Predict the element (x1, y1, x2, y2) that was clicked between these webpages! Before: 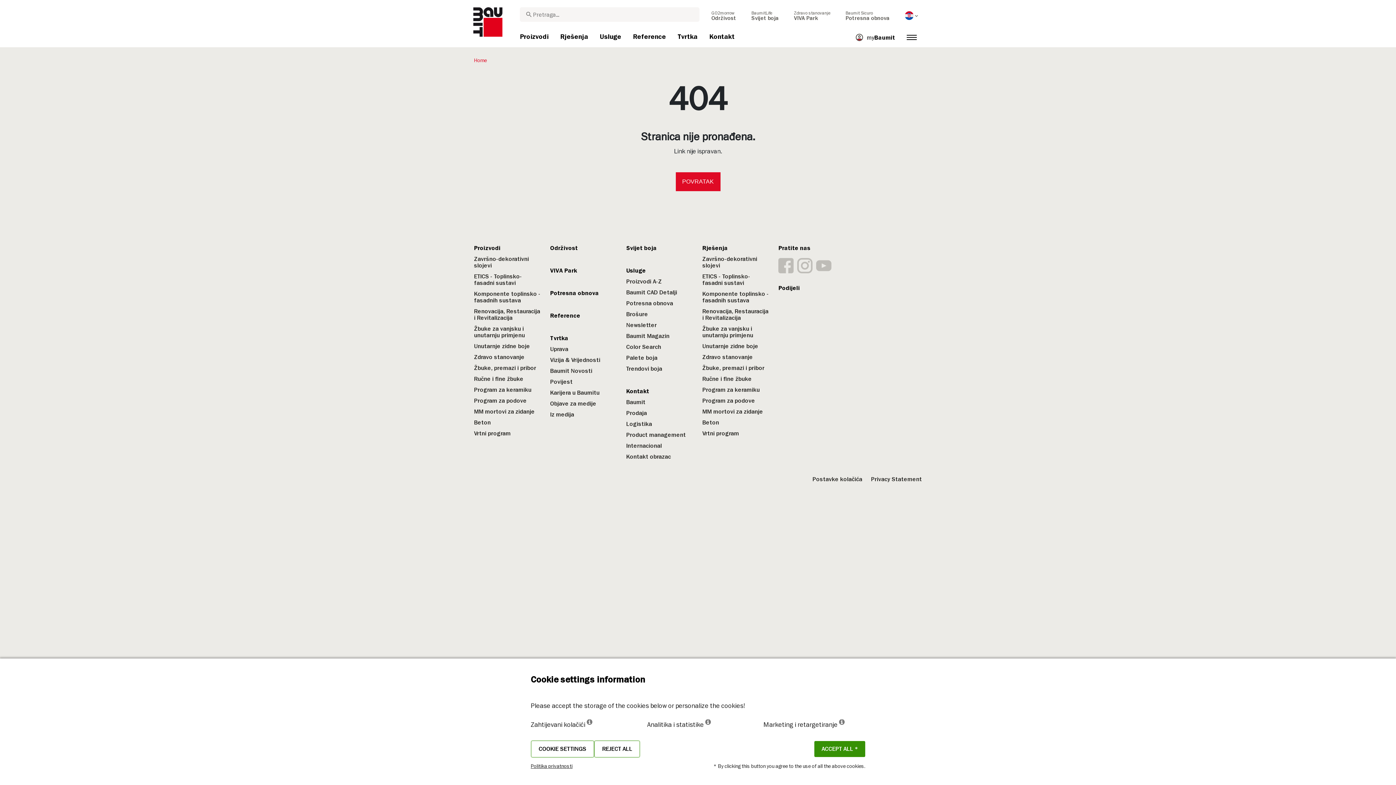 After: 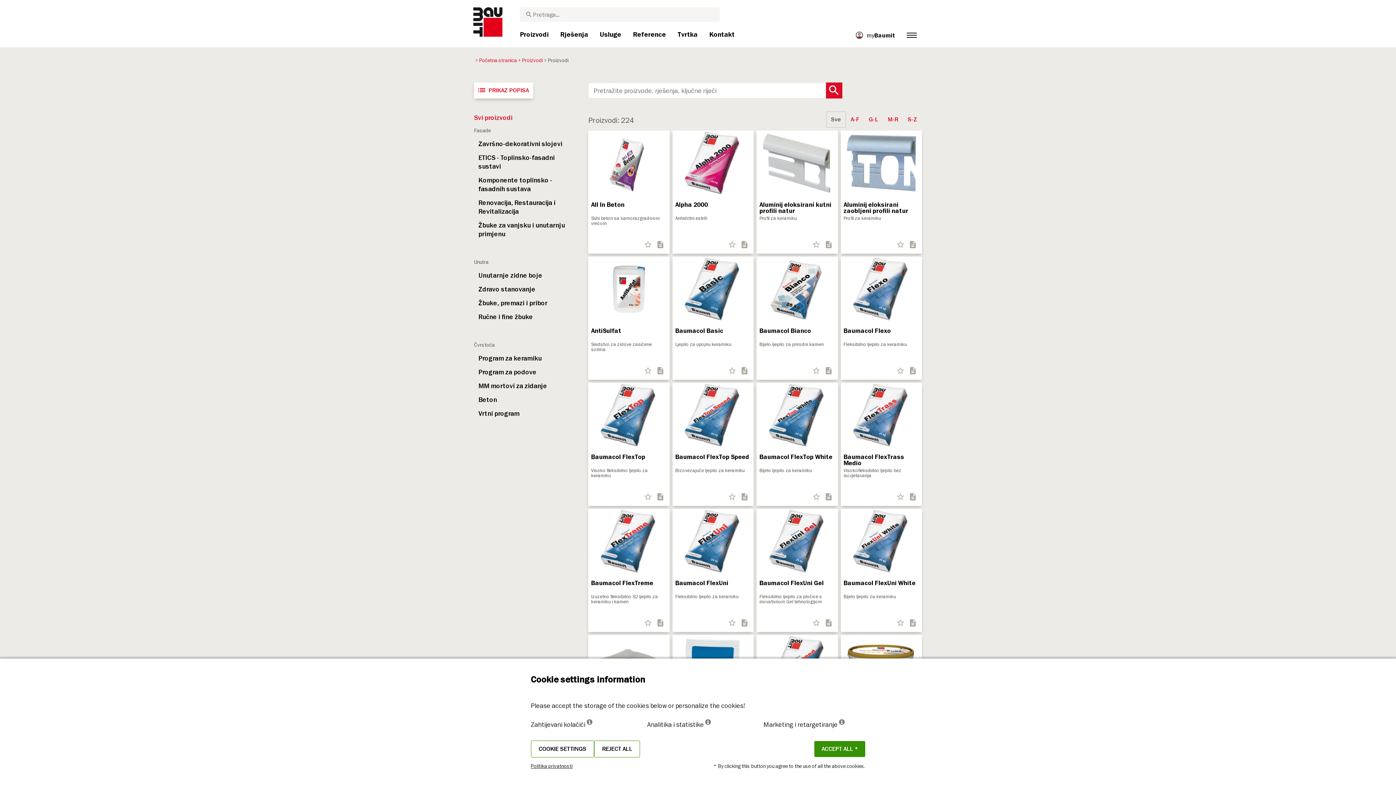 Action: bbox: (626, 278, 662, 285) label: Proizvodi A-Z